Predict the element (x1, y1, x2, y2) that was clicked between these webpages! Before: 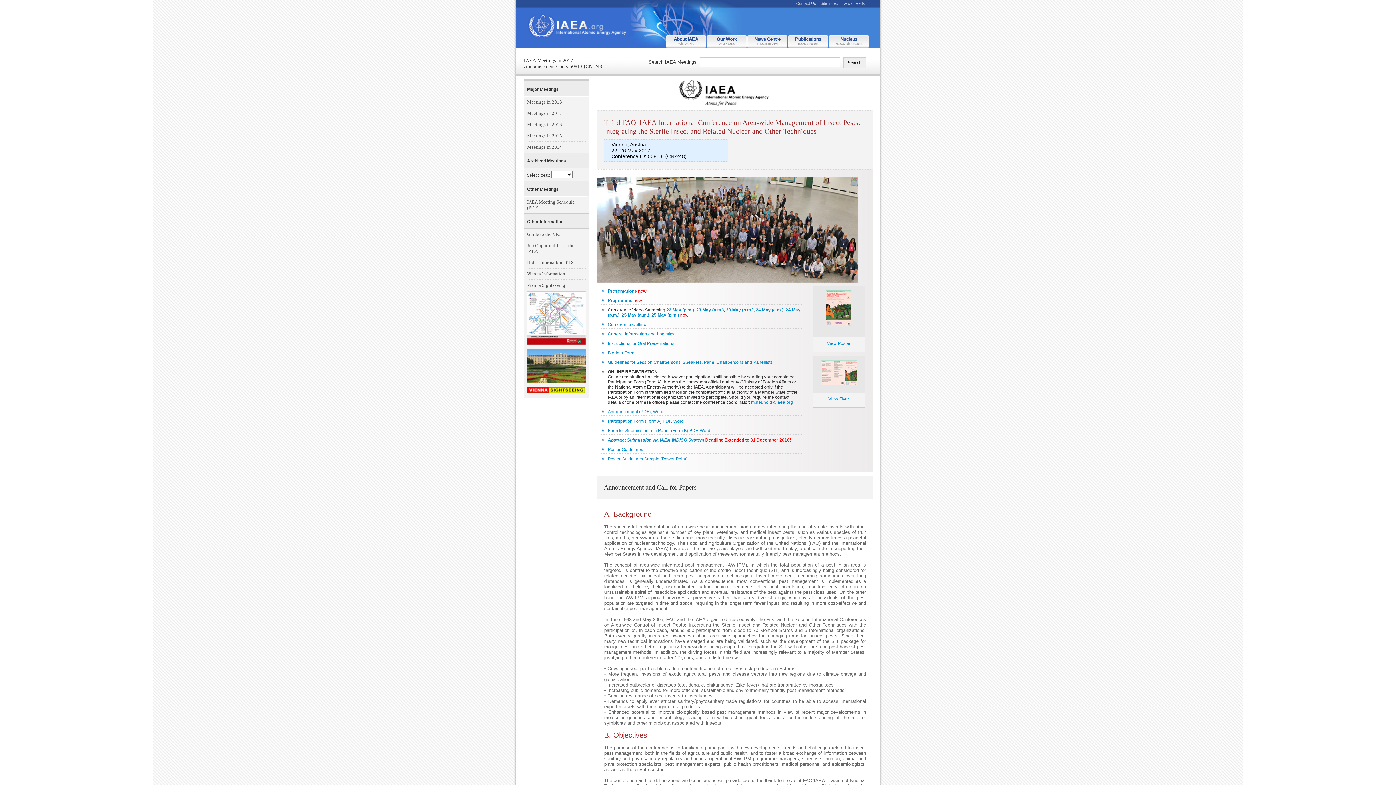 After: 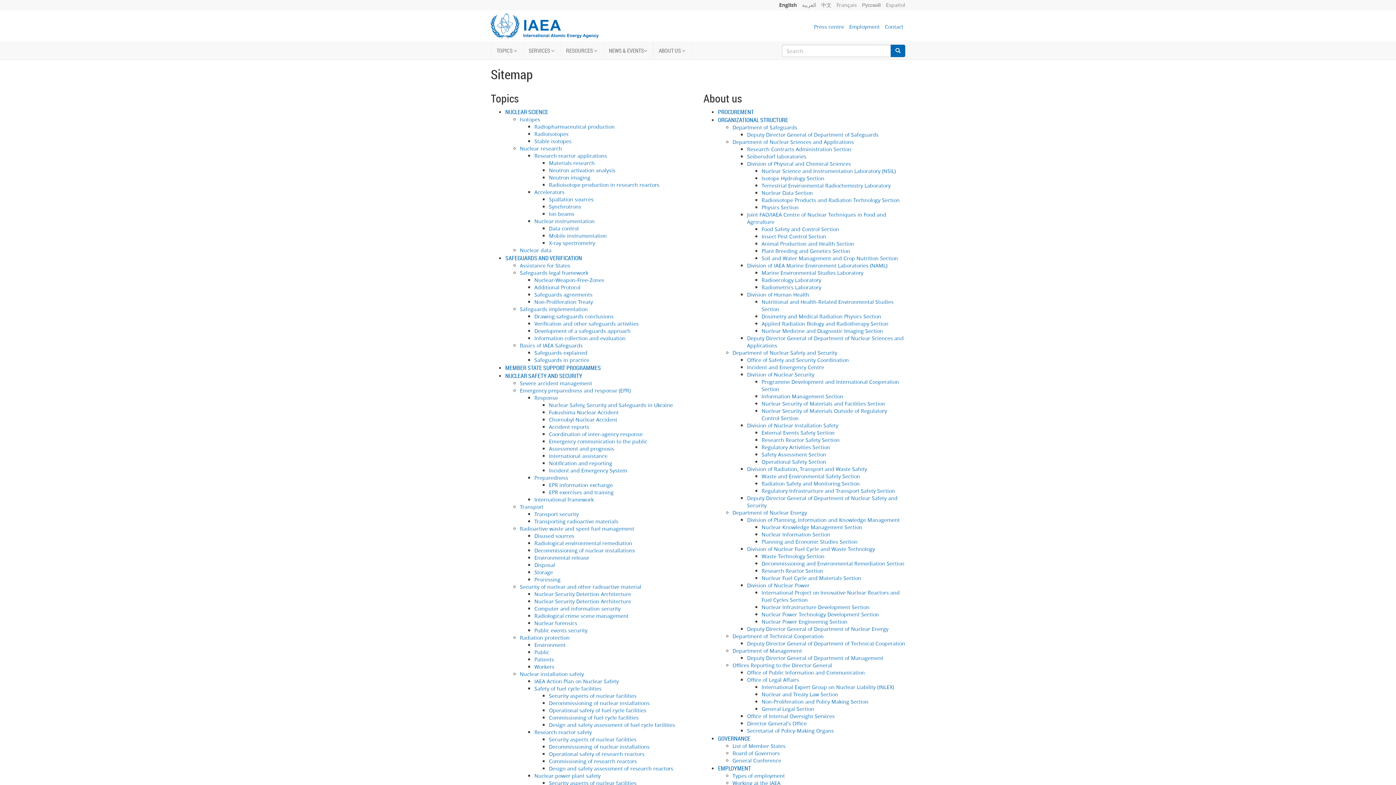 Action: label: Site Index bbox: (818, 1, 840, 5)